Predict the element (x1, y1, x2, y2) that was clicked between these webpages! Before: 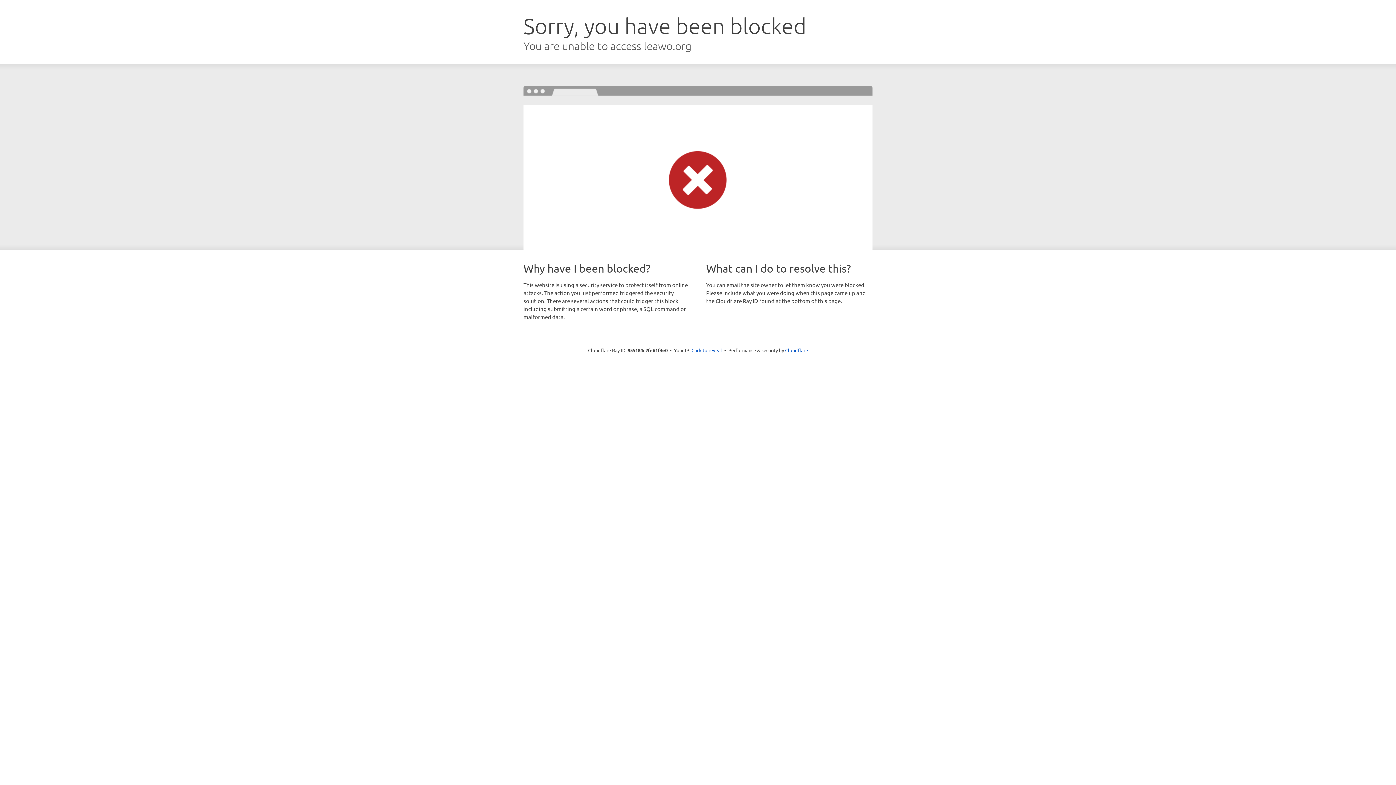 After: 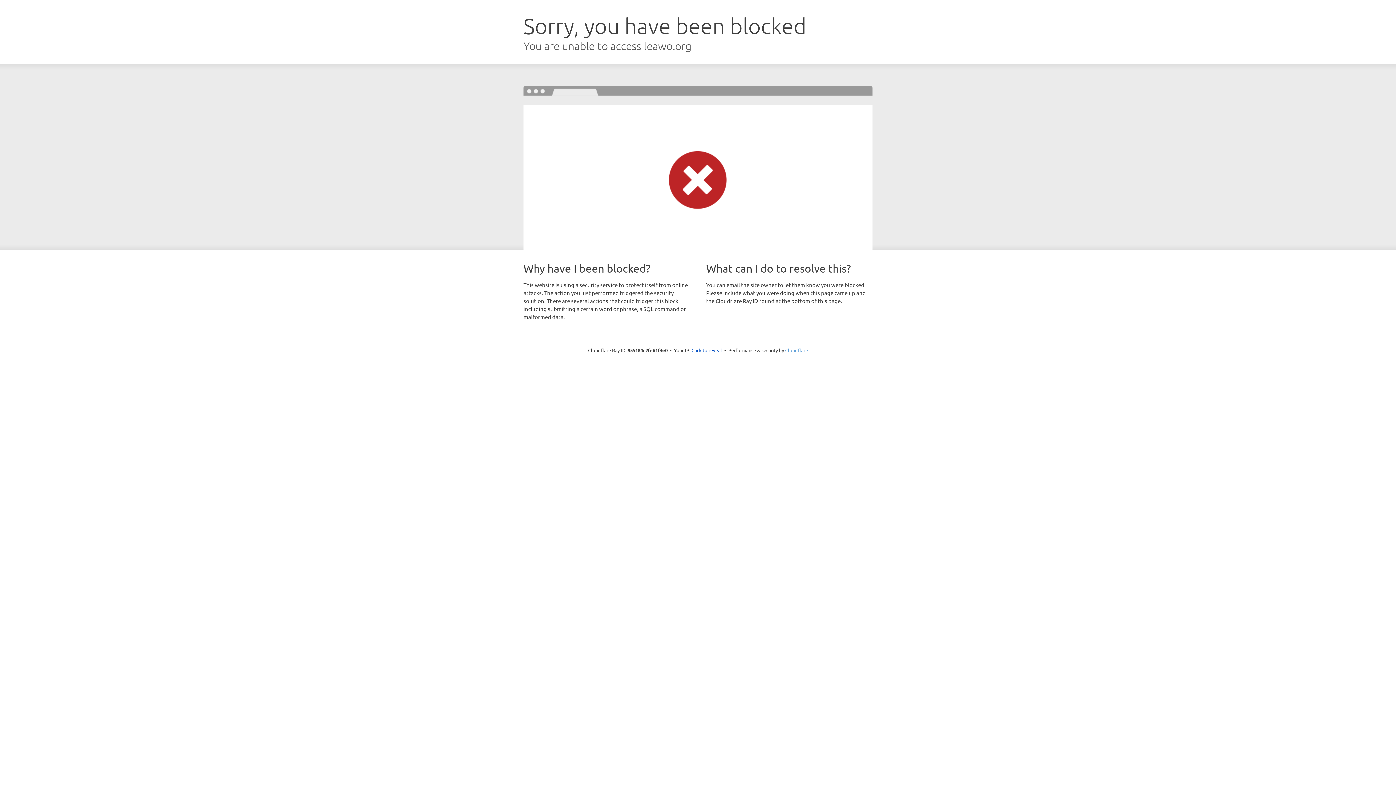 Action: label: Cloudflare bbox: (785, 347, 808, 353)